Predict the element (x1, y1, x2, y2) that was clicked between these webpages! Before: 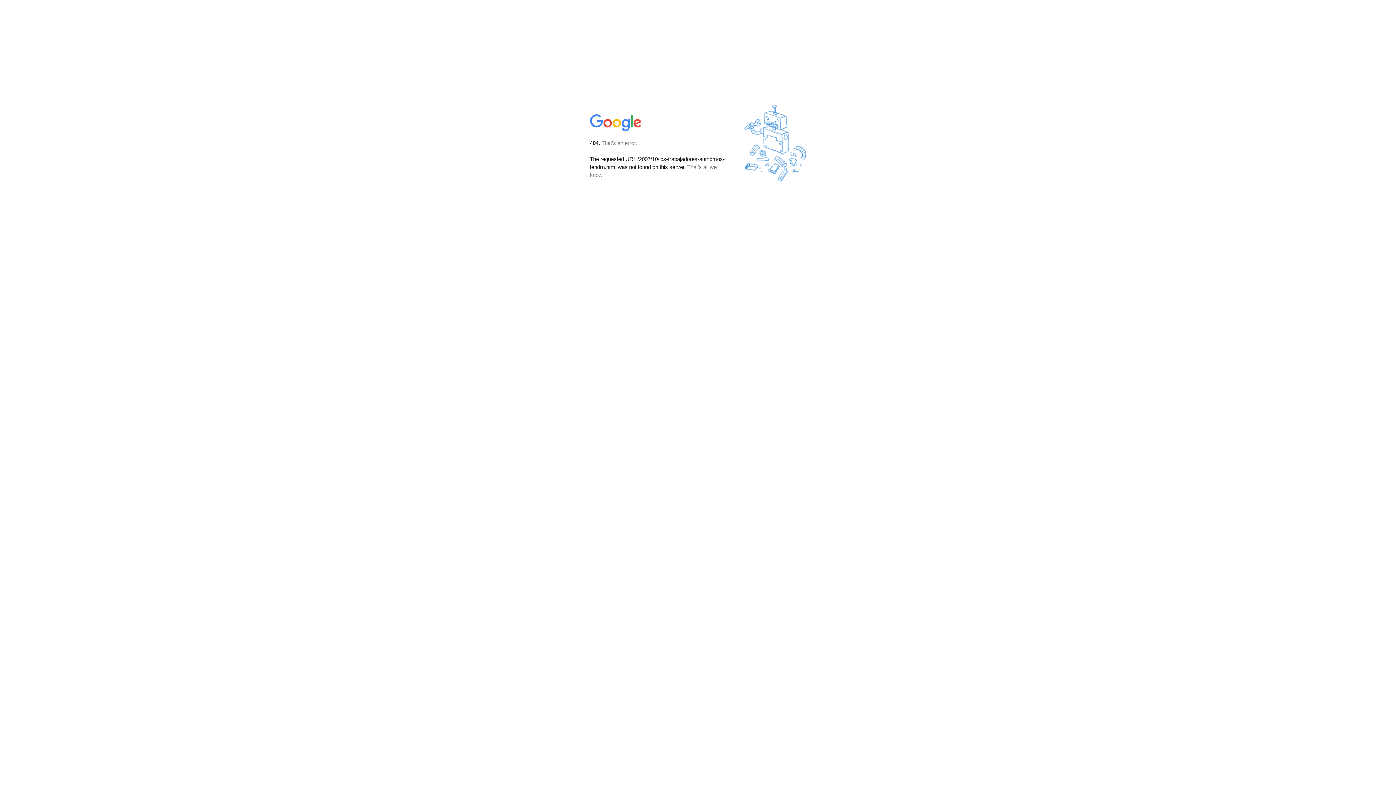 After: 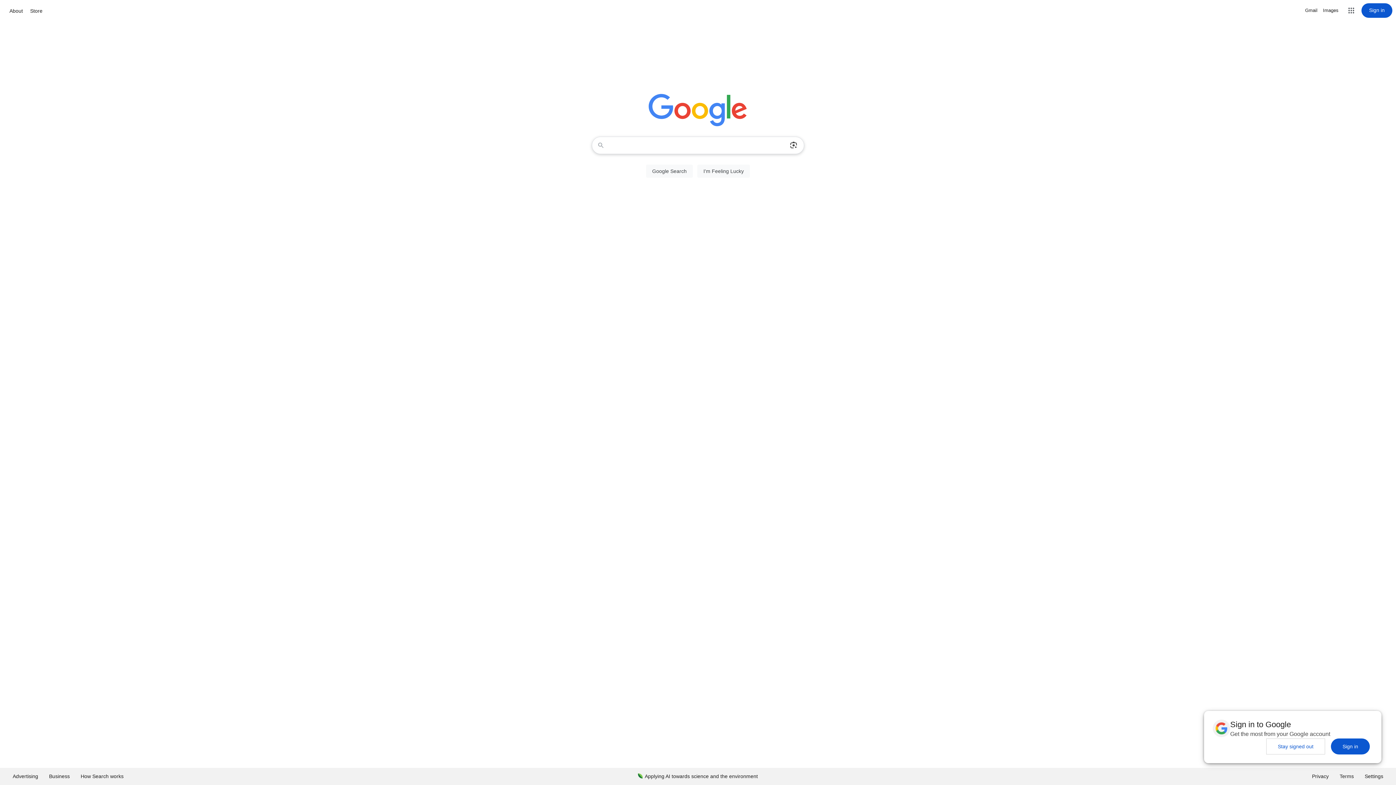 Action: bbox: (590, 127, 642, 134)